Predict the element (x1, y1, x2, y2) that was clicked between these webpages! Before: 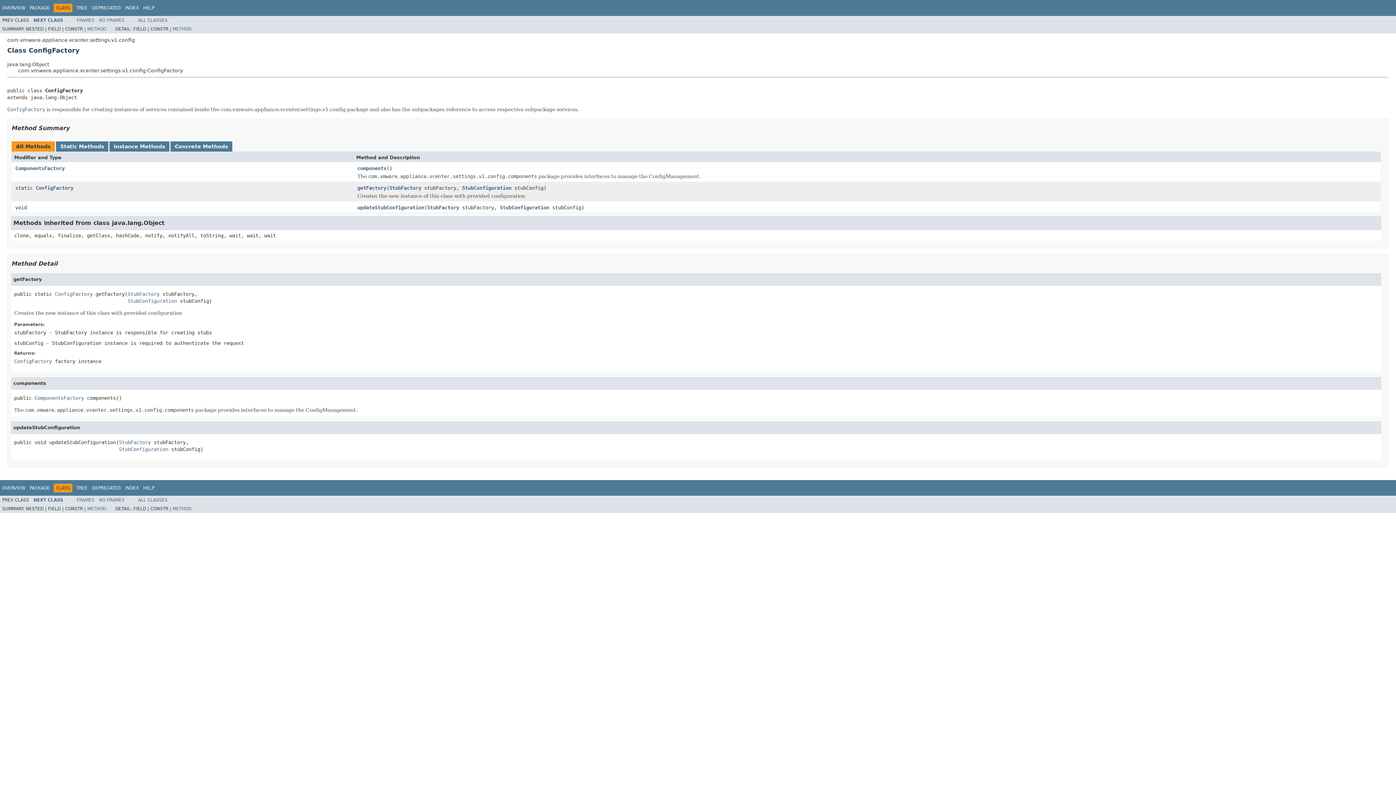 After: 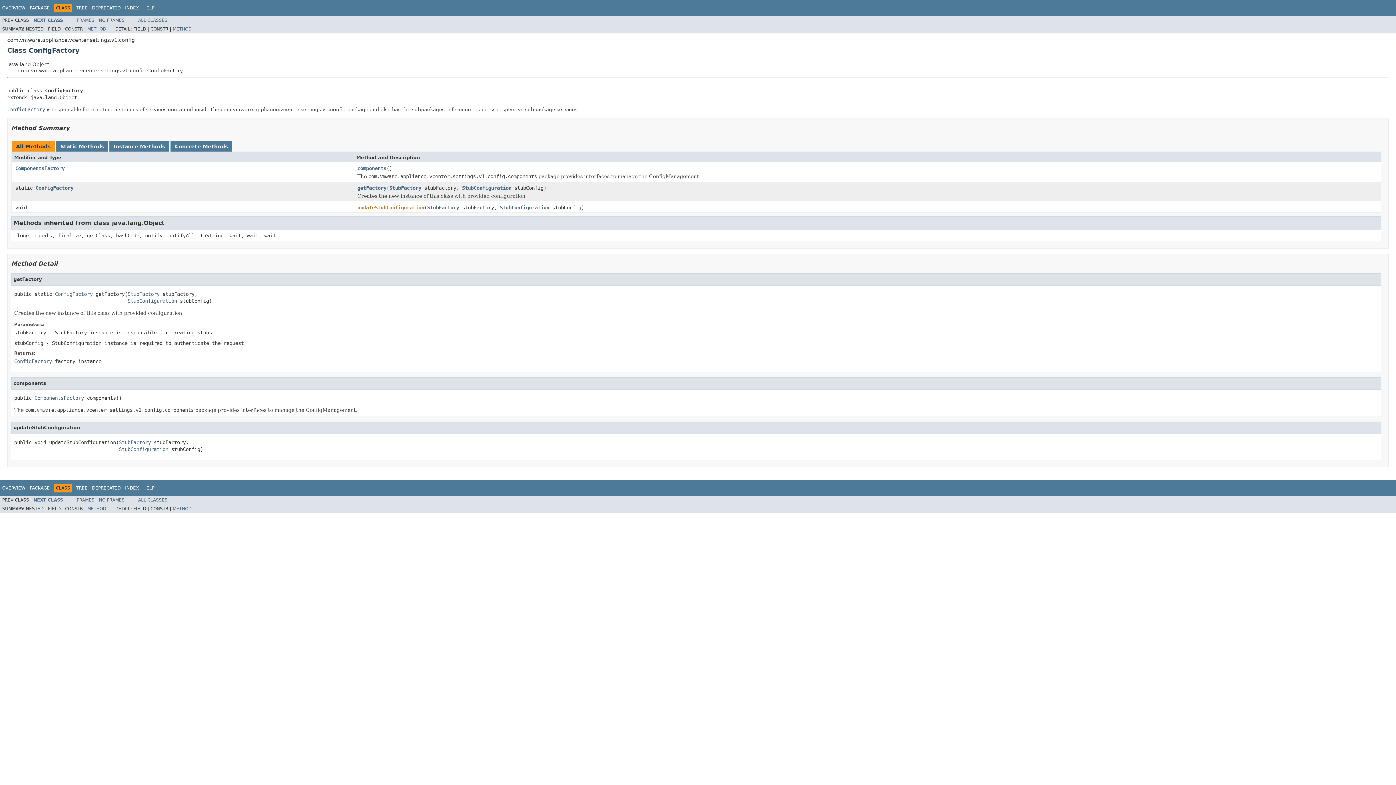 Action: bbox: (357, 204, 424, 211) label: updateStubConfiguration